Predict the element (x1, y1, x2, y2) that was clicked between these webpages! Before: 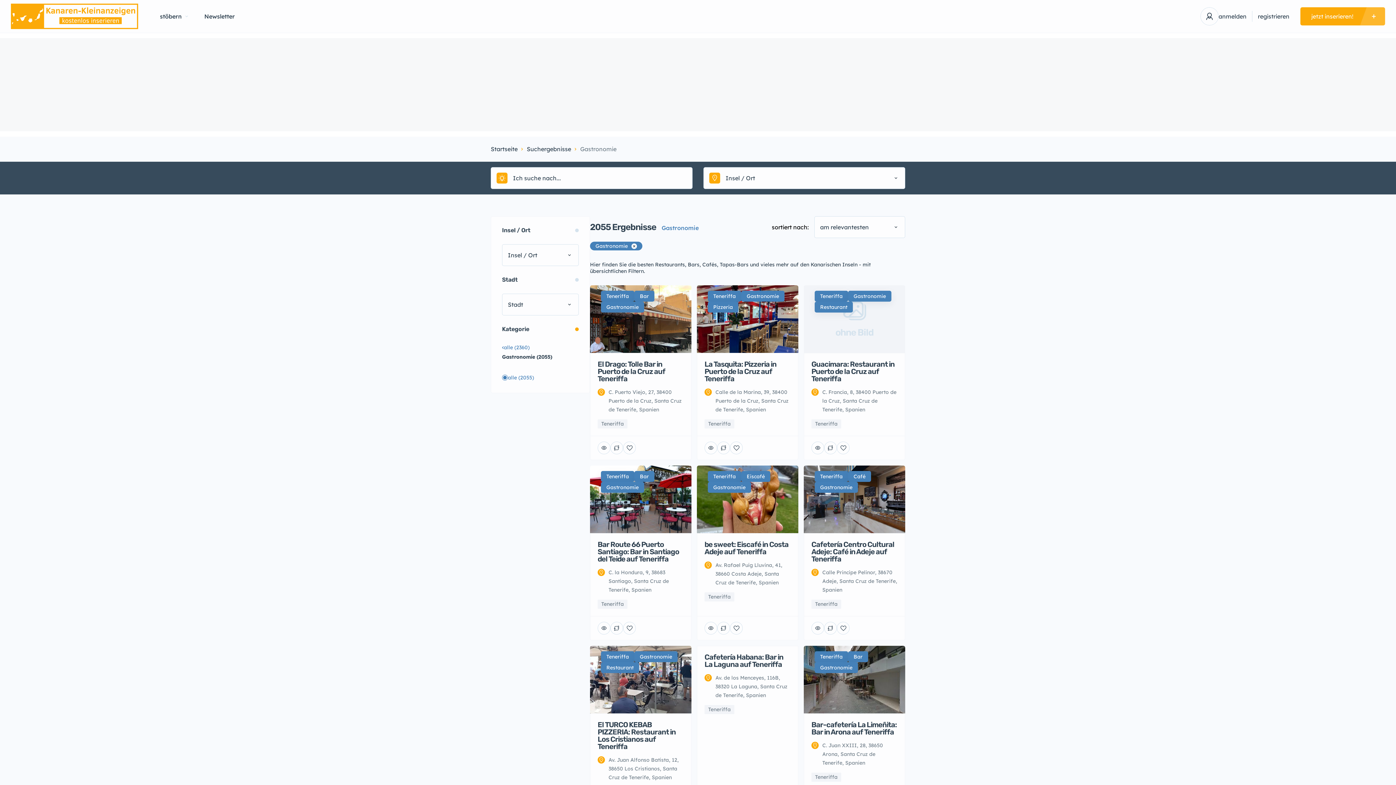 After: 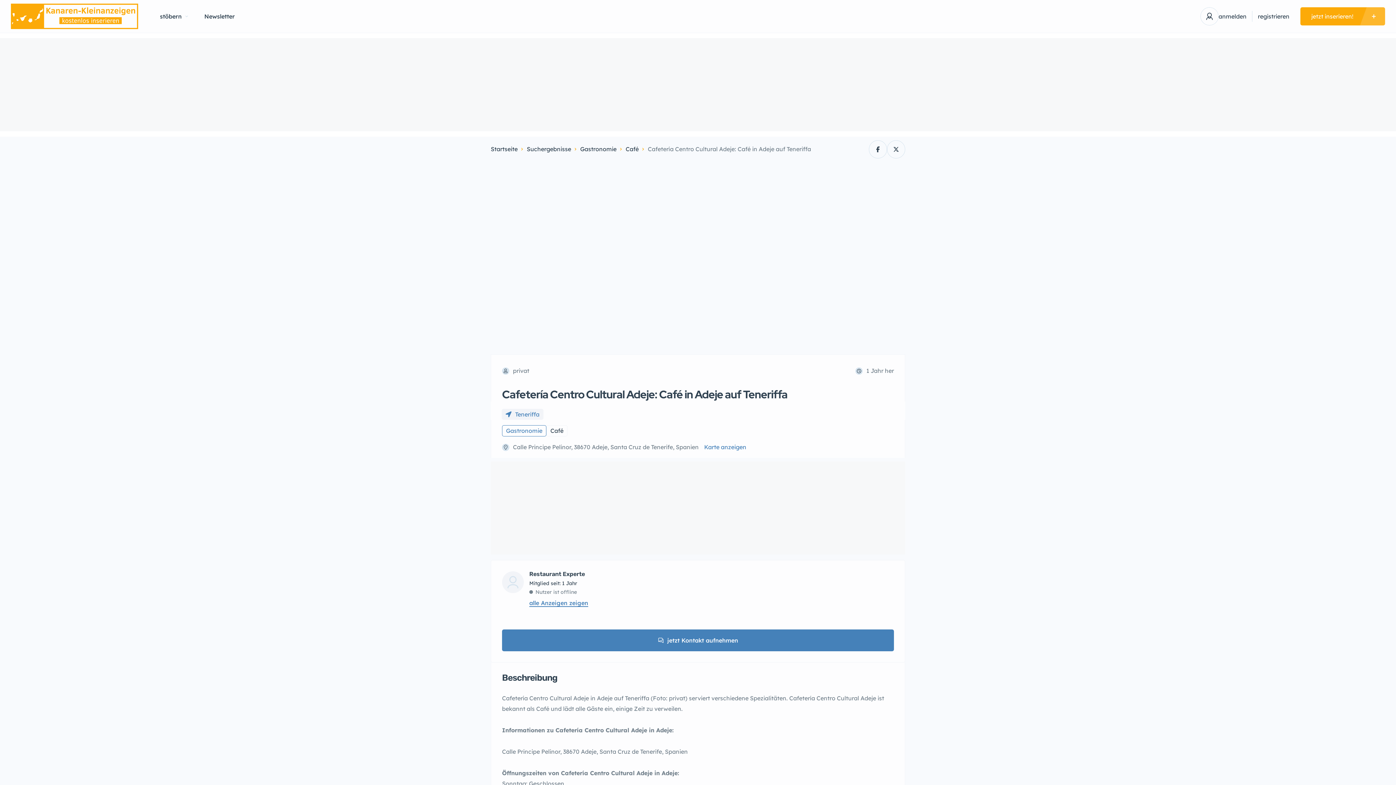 Action: label: Teneriffa
Café
Gastronomie
Cafetería Centro Cultural Adeje: Café in Adeje auf Teneriffa
Calle Principe Pelinor, 38670 Adeje, Santa Cruz de Tenerife, Spanien
Teneriffa bbox: (804, 465, 905, 640)